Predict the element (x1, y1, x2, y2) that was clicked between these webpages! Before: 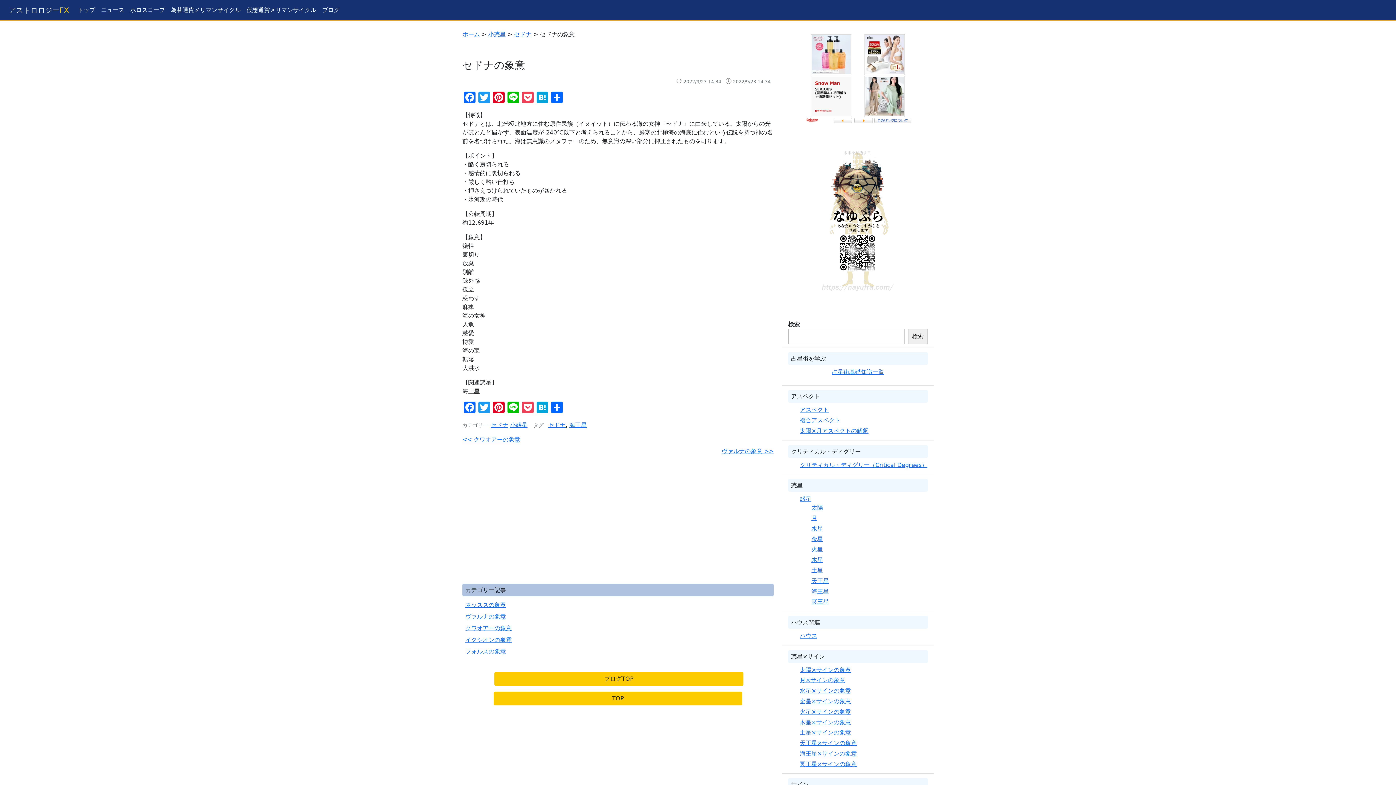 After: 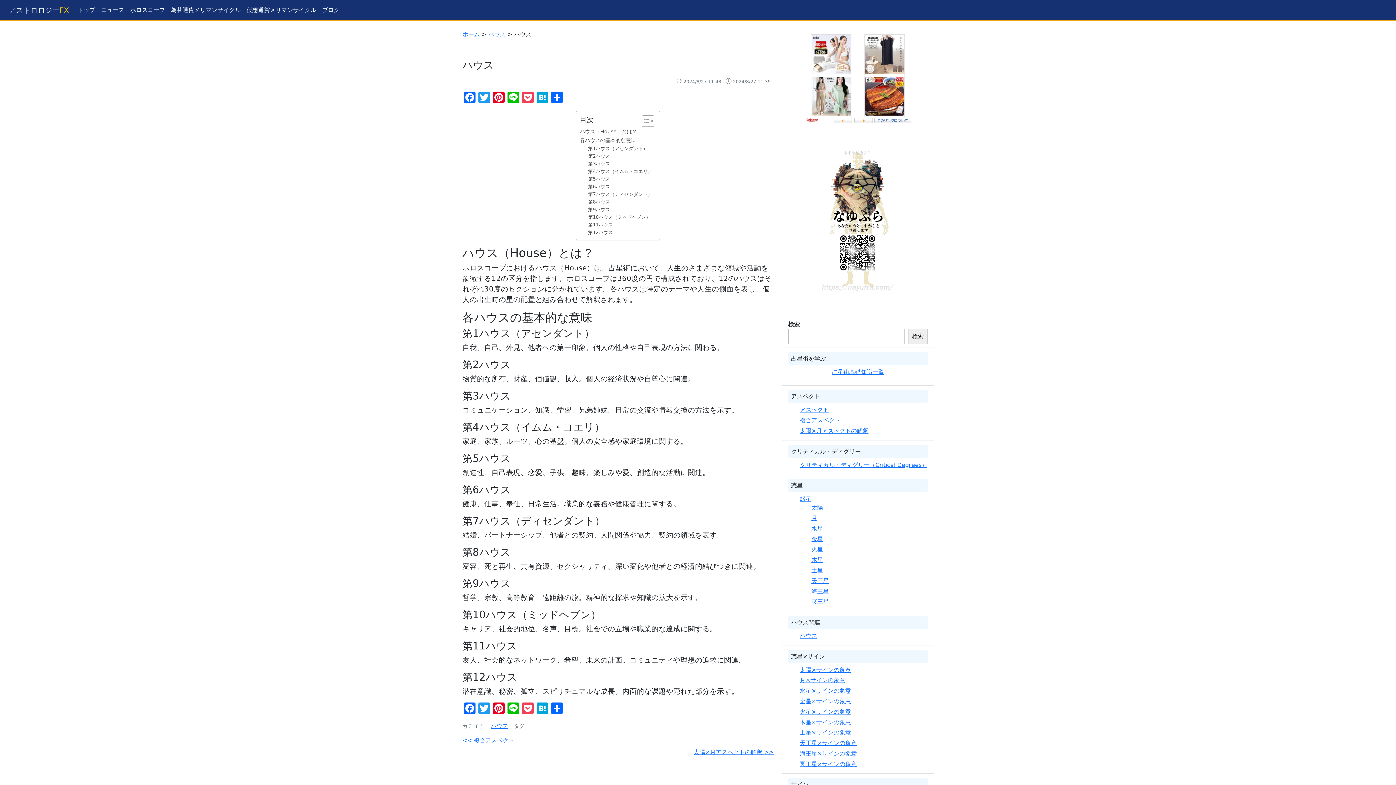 Action: label: ハウス bbox: (800, 632, 817, 639)